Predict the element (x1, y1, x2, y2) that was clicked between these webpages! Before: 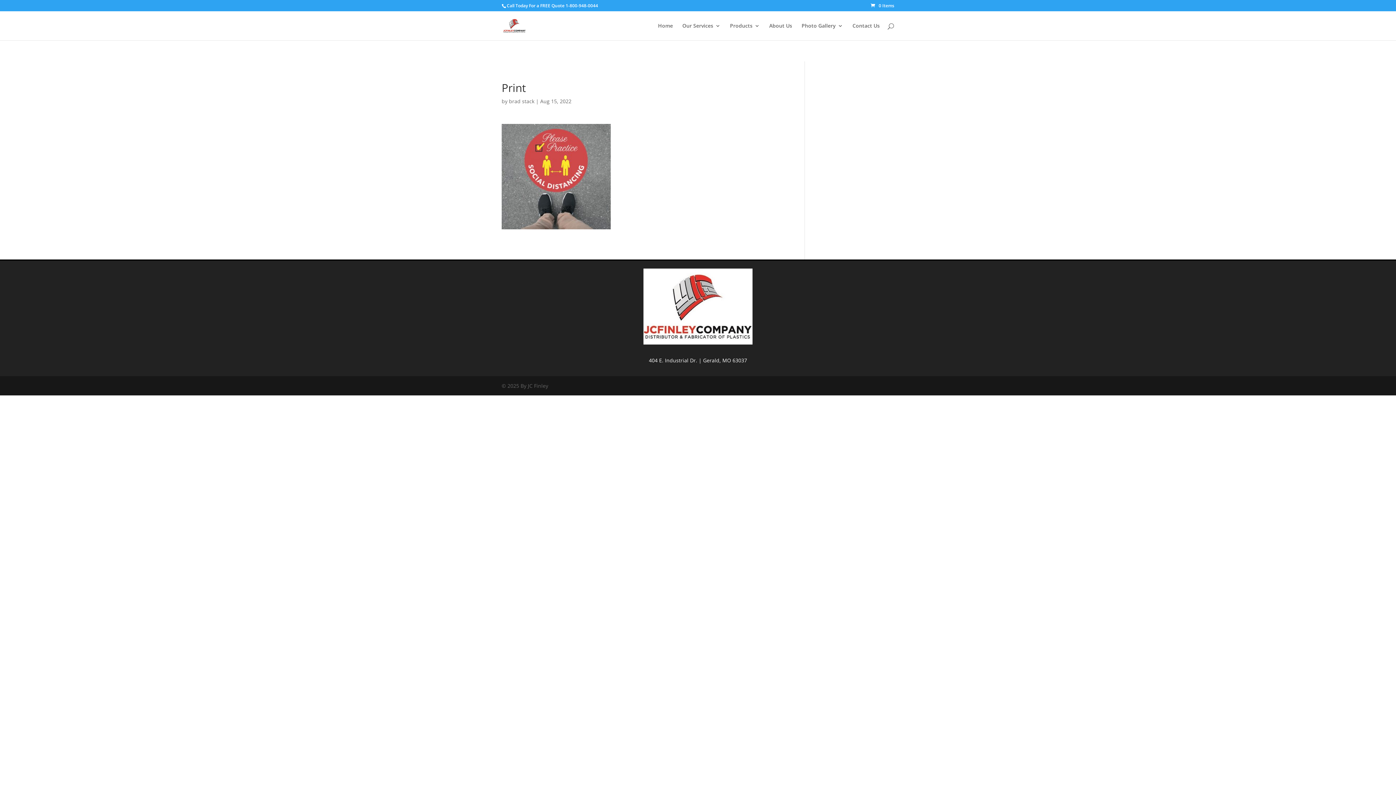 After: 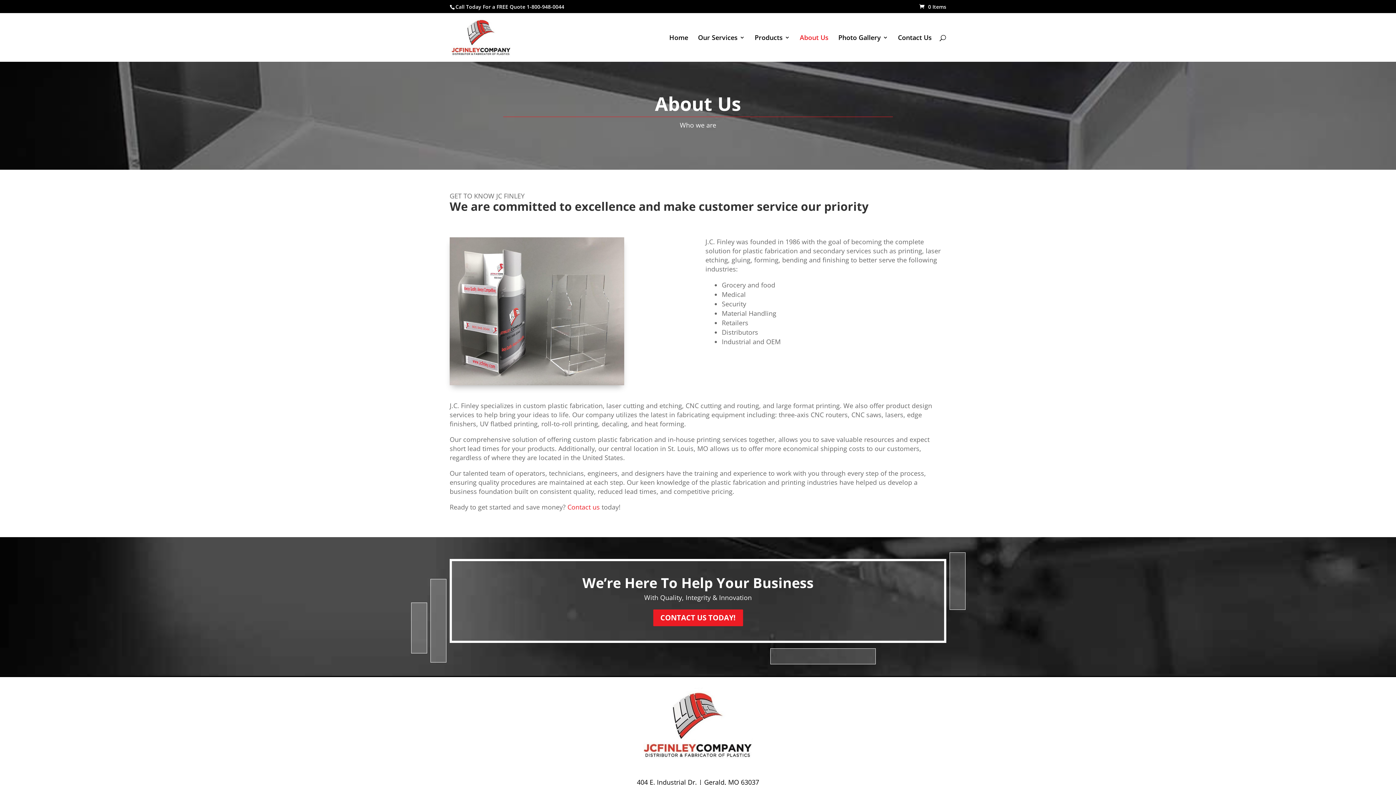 Action: label: About Us bbox: (769, 23, 792, 40)